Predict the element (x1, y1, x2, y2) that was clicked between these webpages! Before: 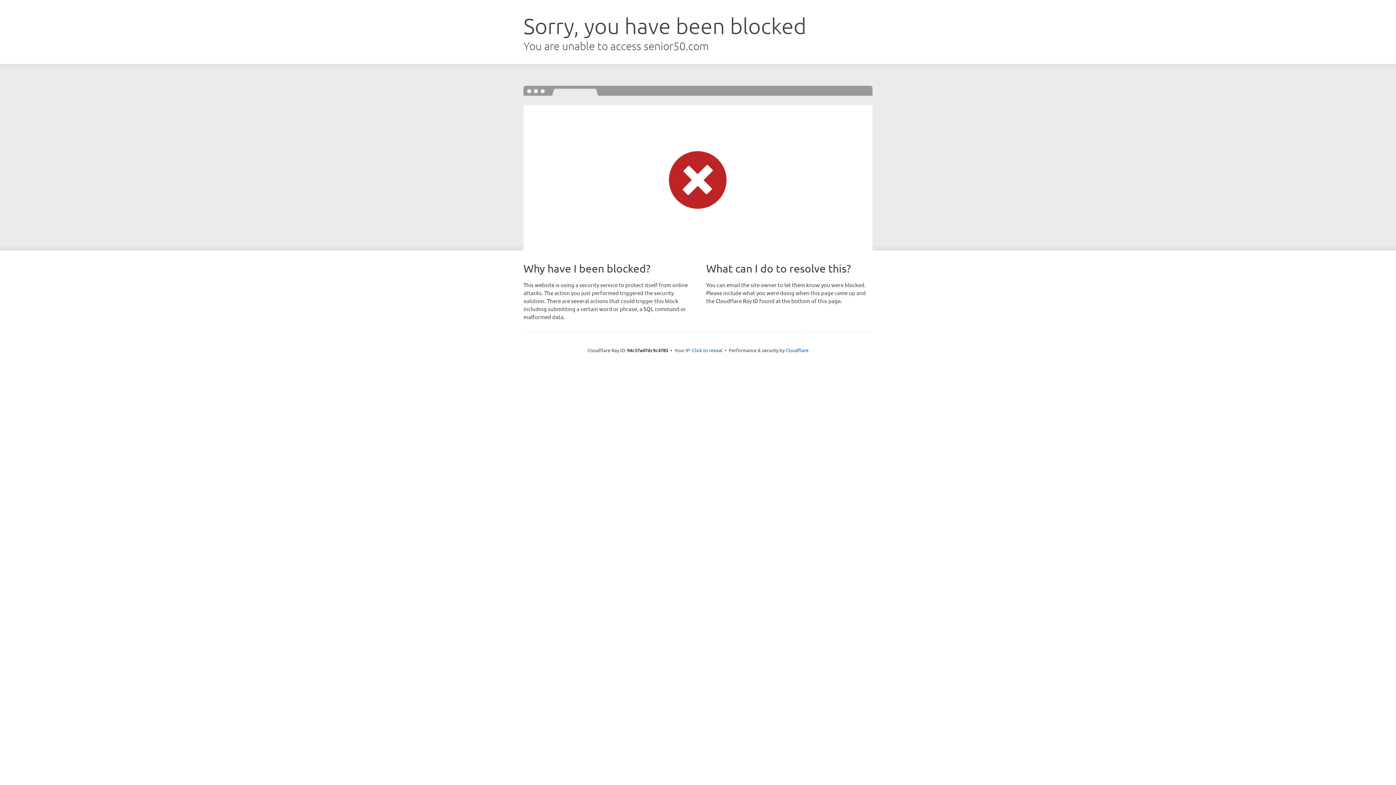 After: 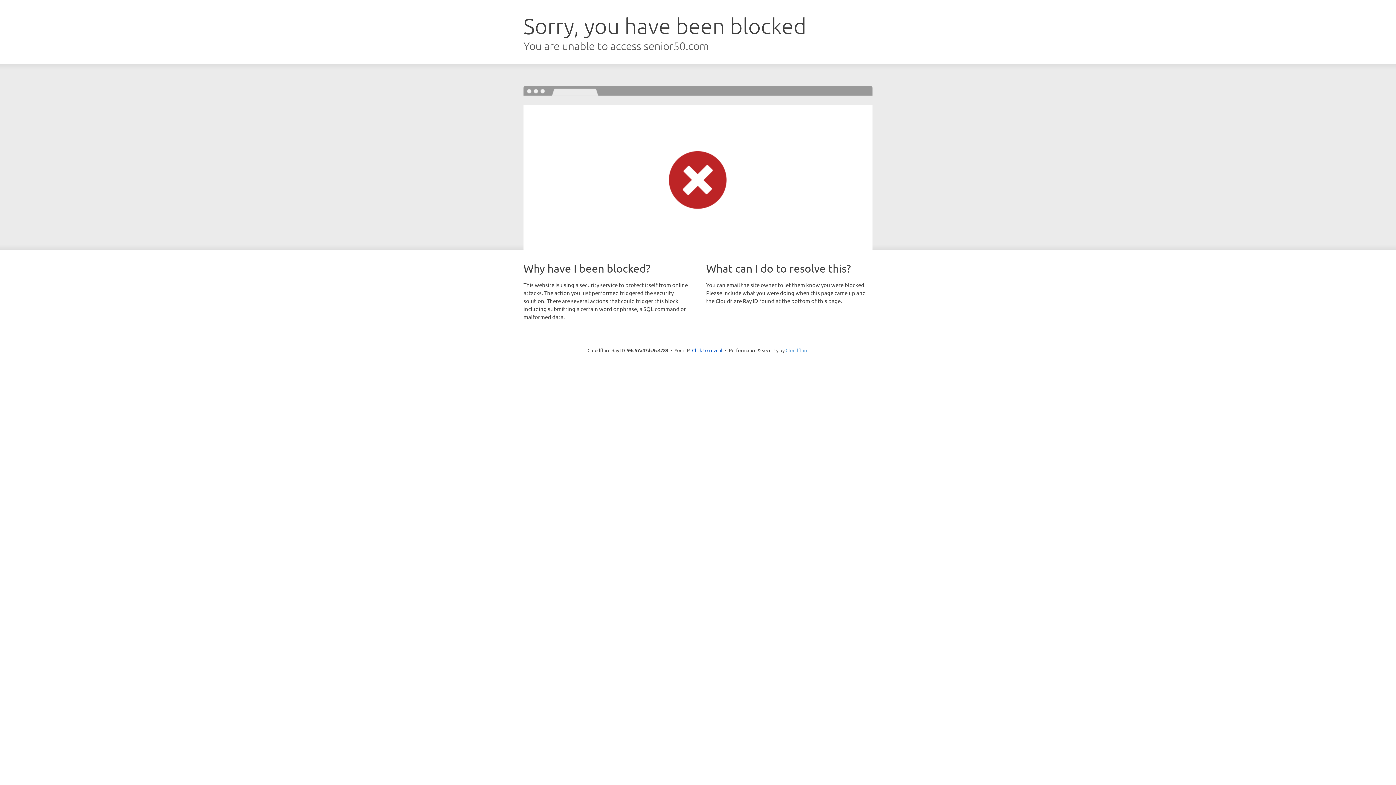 Action: label: Cloudflare bbox: (785, 347, 808, 353)